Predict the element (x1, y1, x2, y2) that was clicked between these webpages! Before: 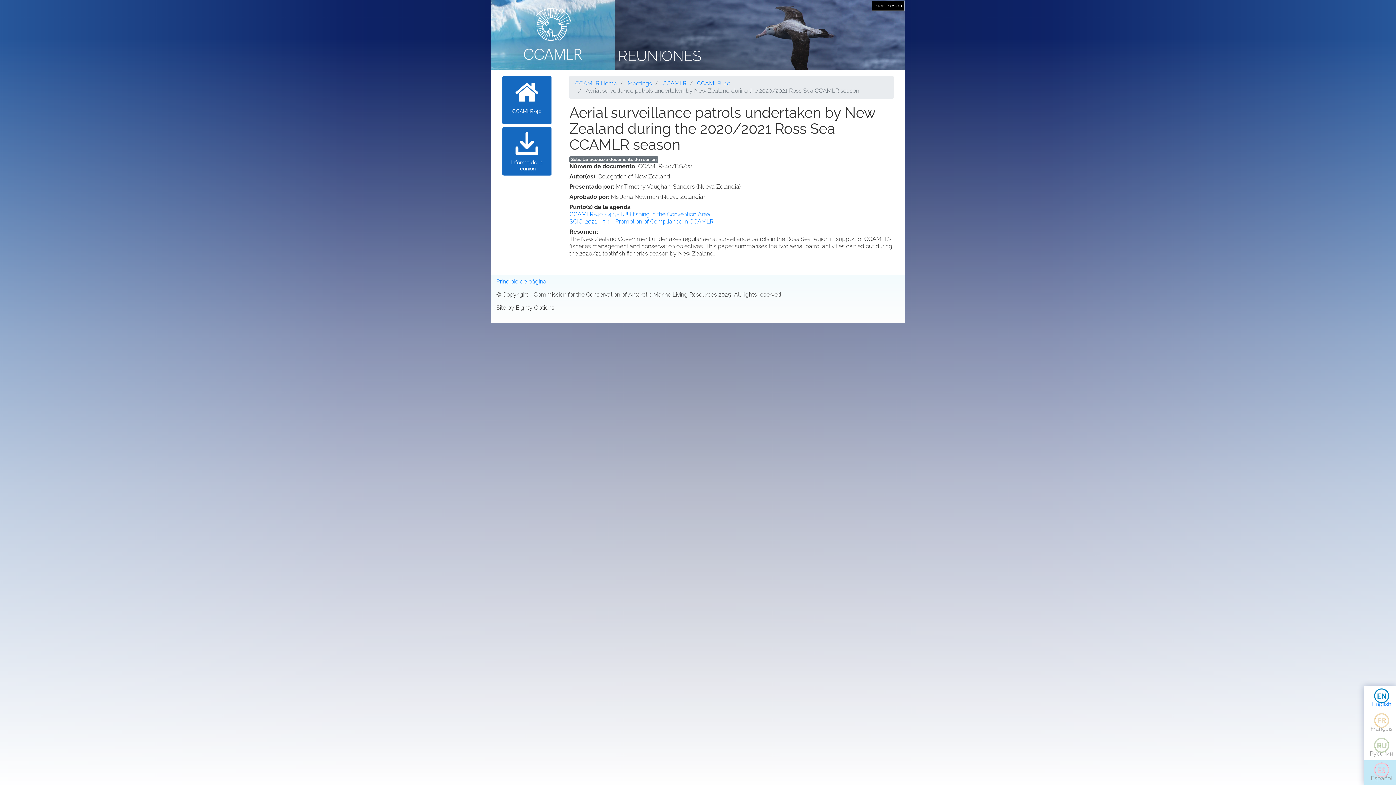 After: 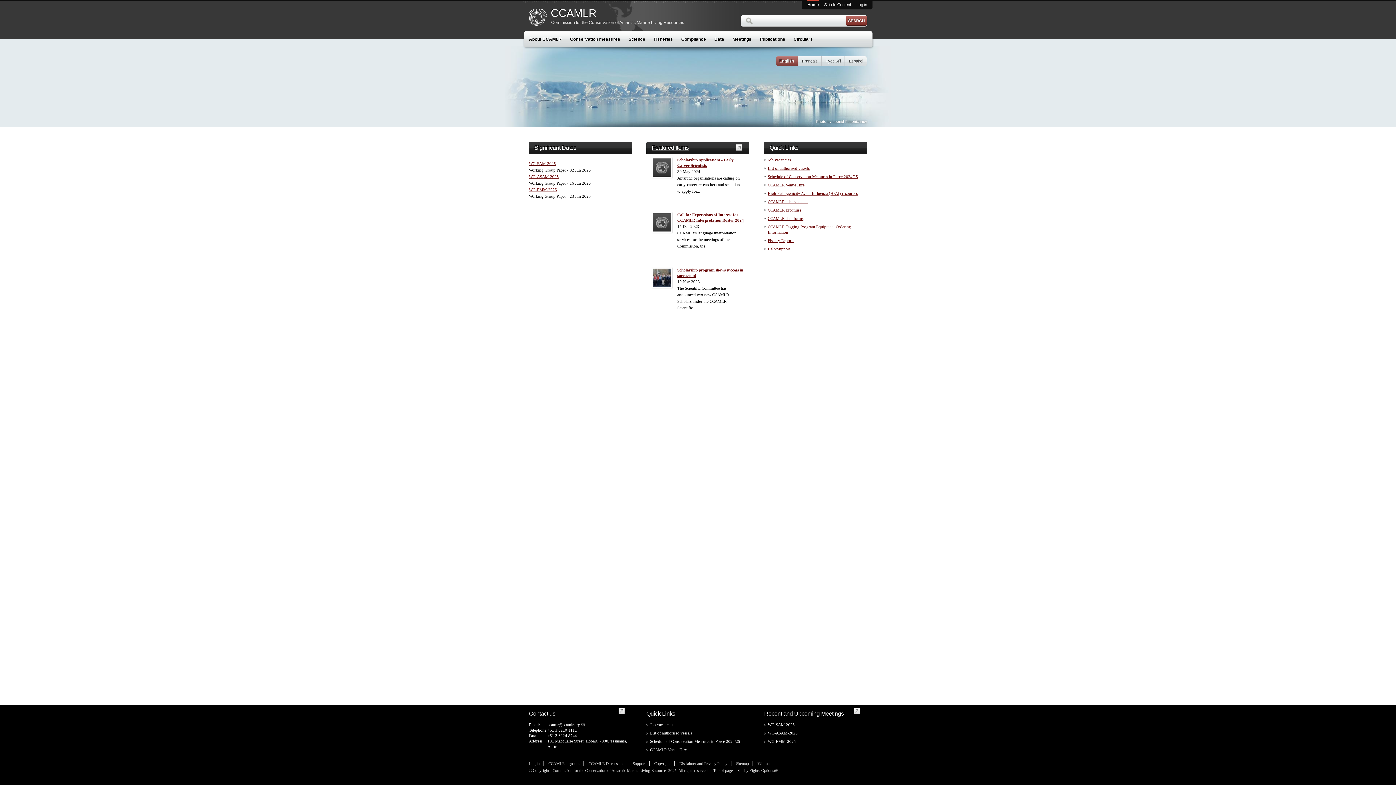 Action: label: CCAMLR Home bbox: (575, 80, 617, 86)